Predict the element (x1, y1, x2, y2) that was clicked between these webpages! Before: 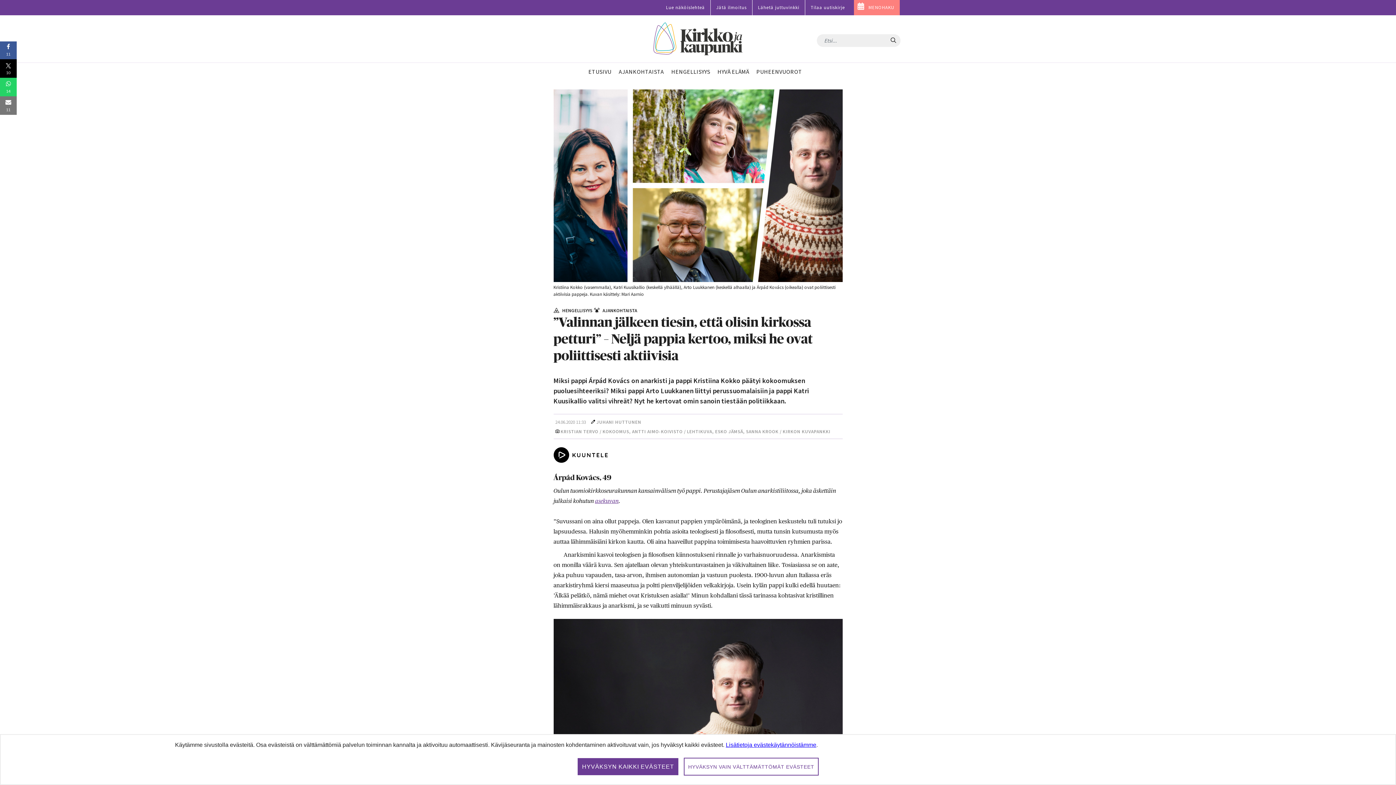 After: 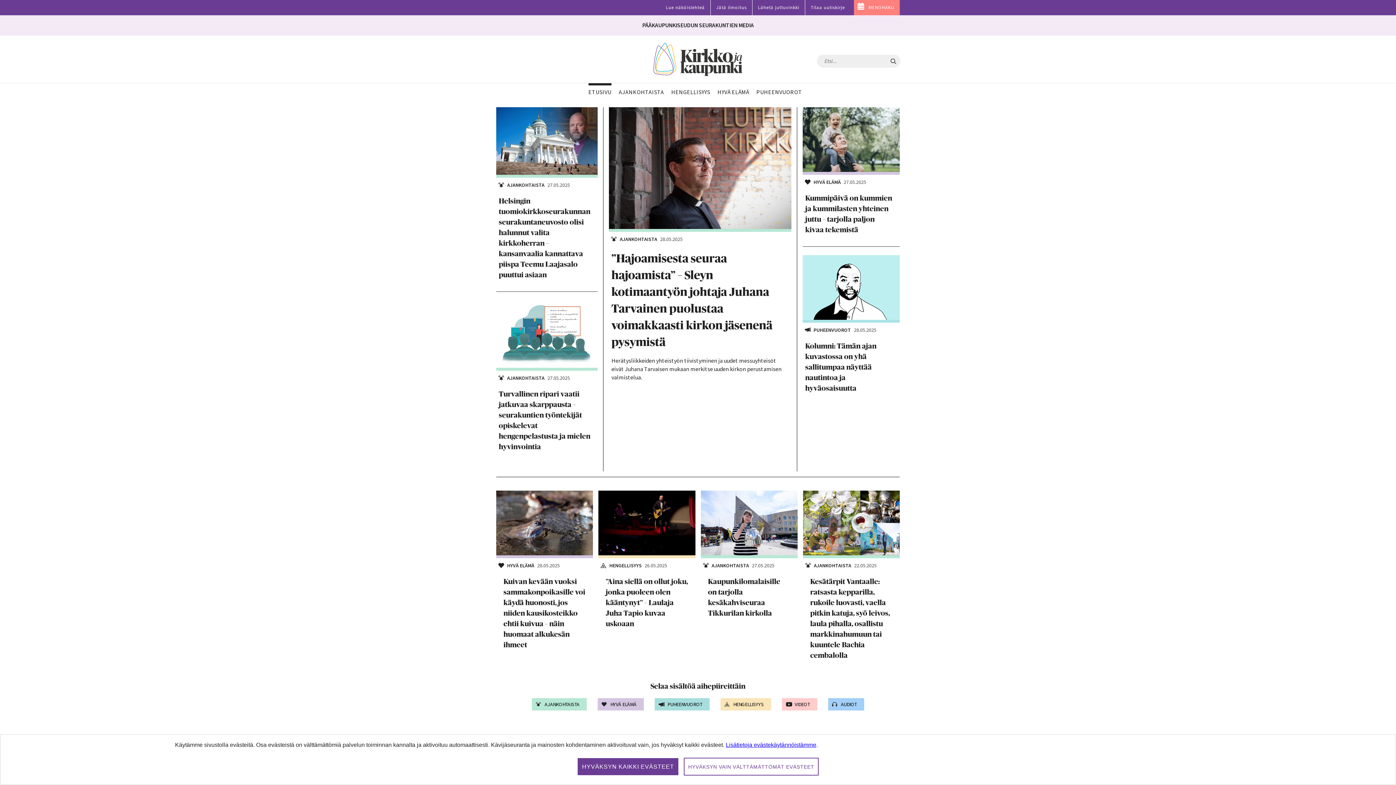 Action: label: ETUSIVU bbox: (584, 62, 615, 78)